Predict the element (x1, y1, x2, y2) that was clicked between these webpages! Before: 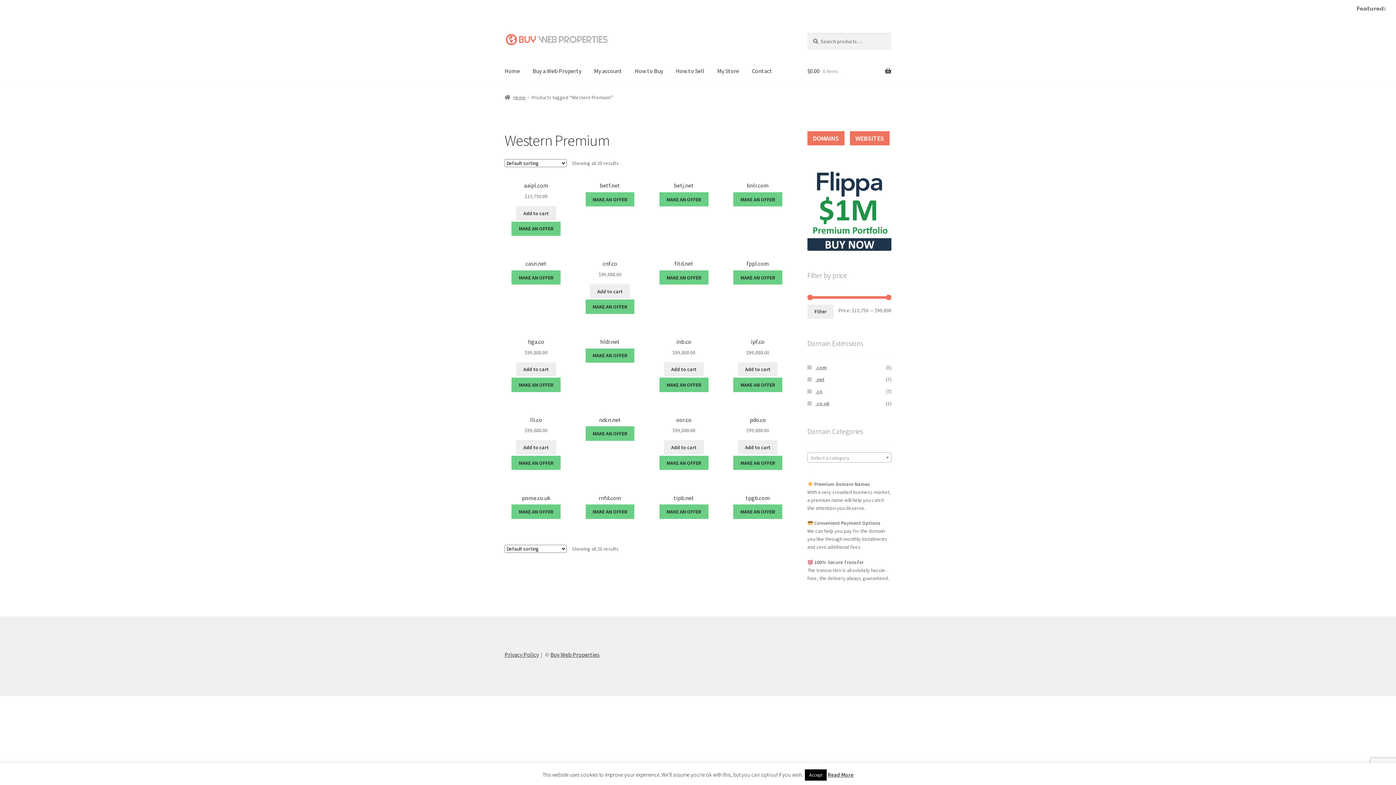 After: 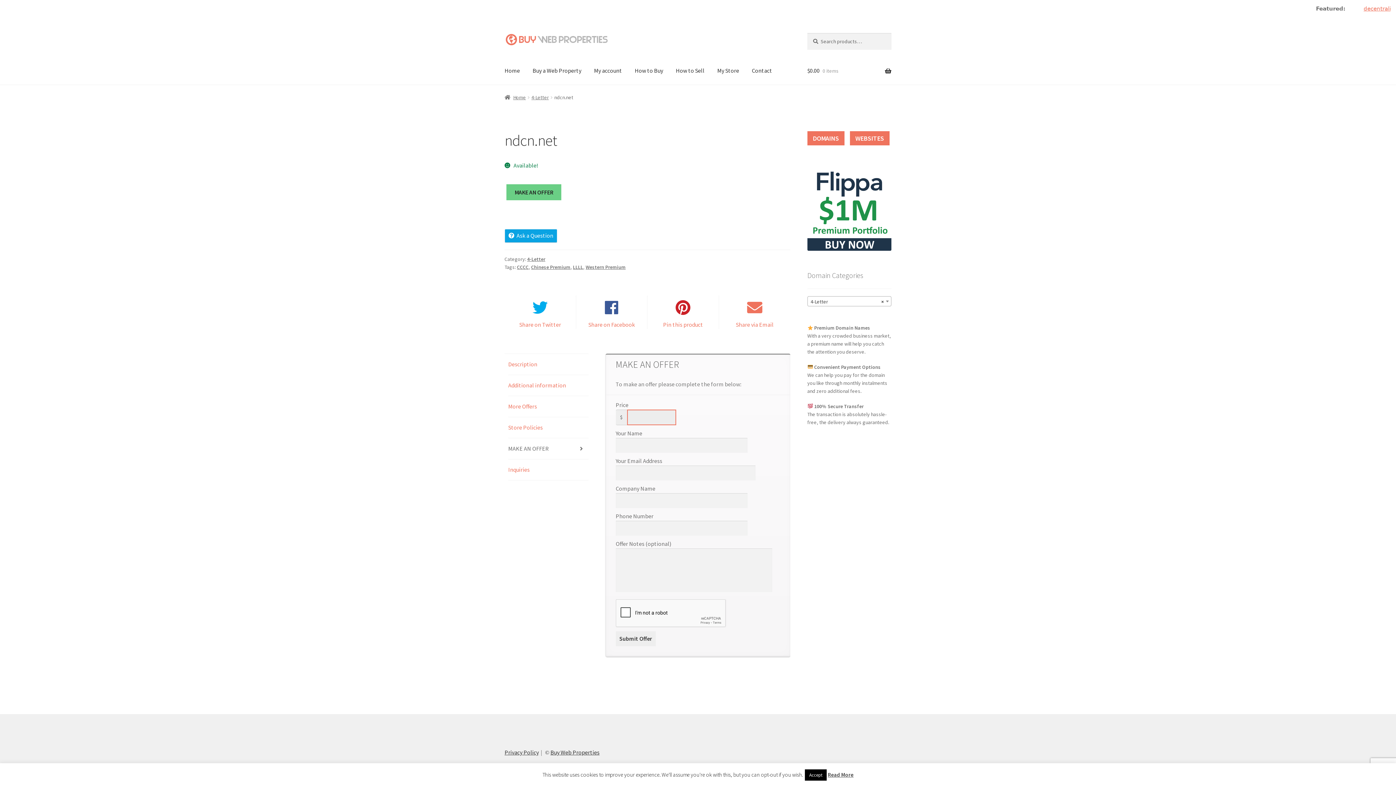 Action: label: MAKE AN OFFER bbox: (585, 408, 634, 423)